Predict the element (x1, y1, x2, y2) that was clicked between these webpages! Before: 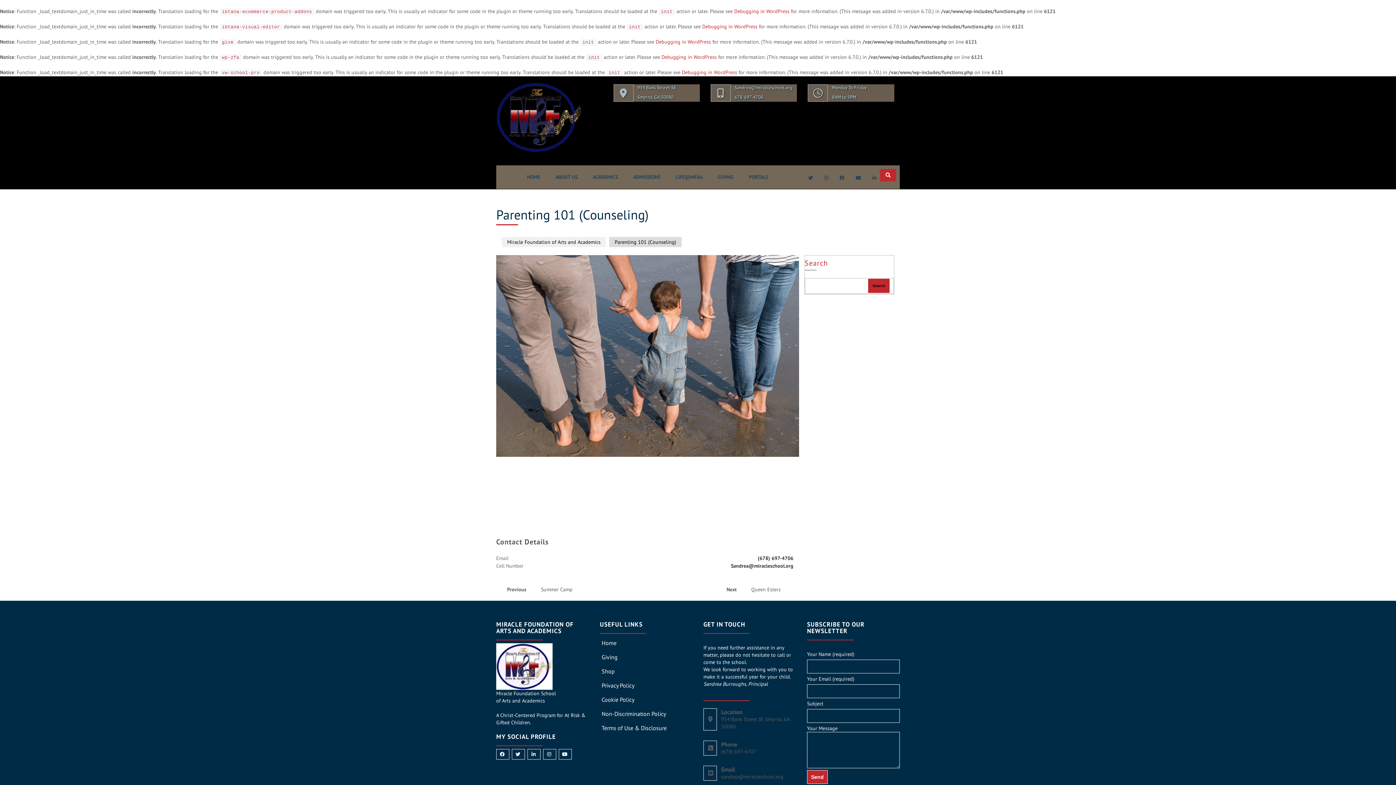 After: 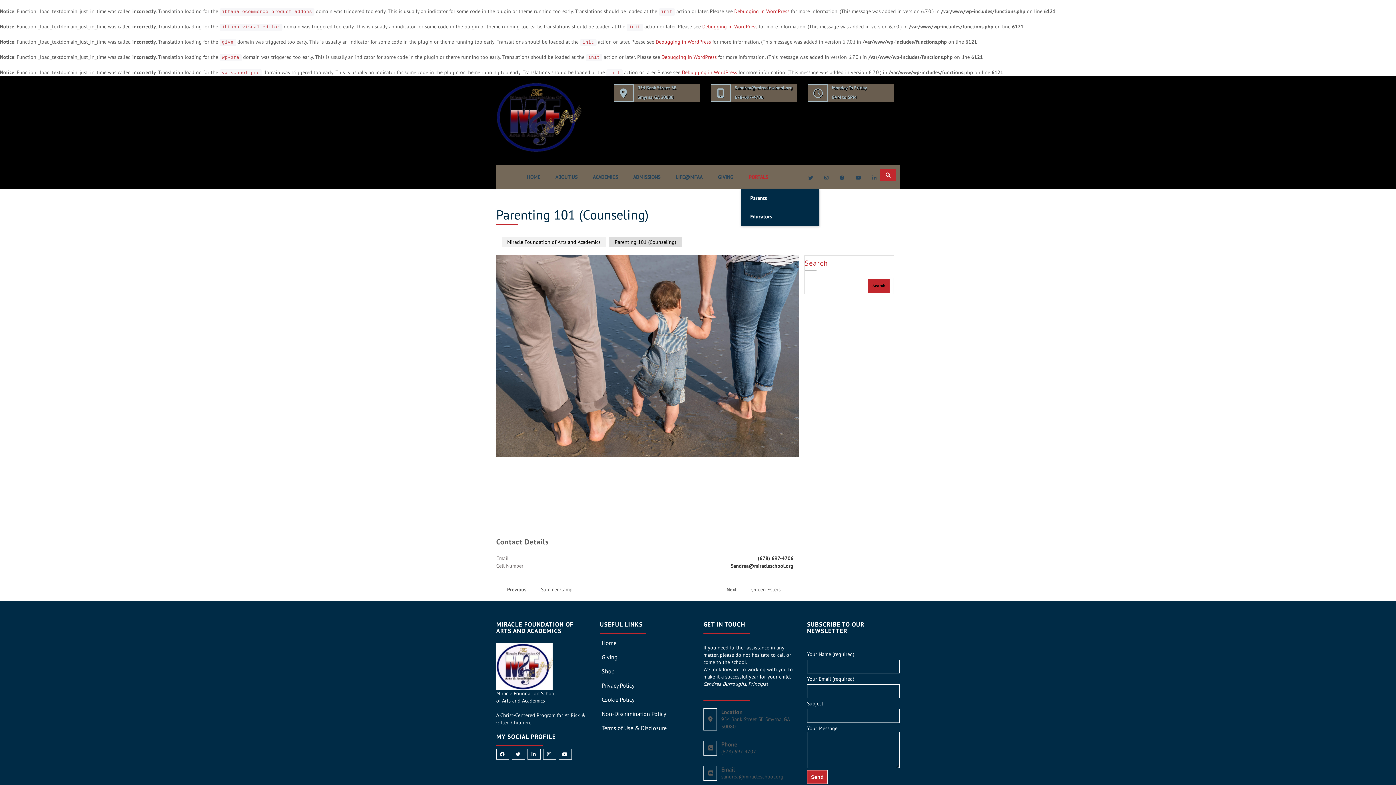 Action: label: PORTALS bbox: (749, 165, 768, 189)